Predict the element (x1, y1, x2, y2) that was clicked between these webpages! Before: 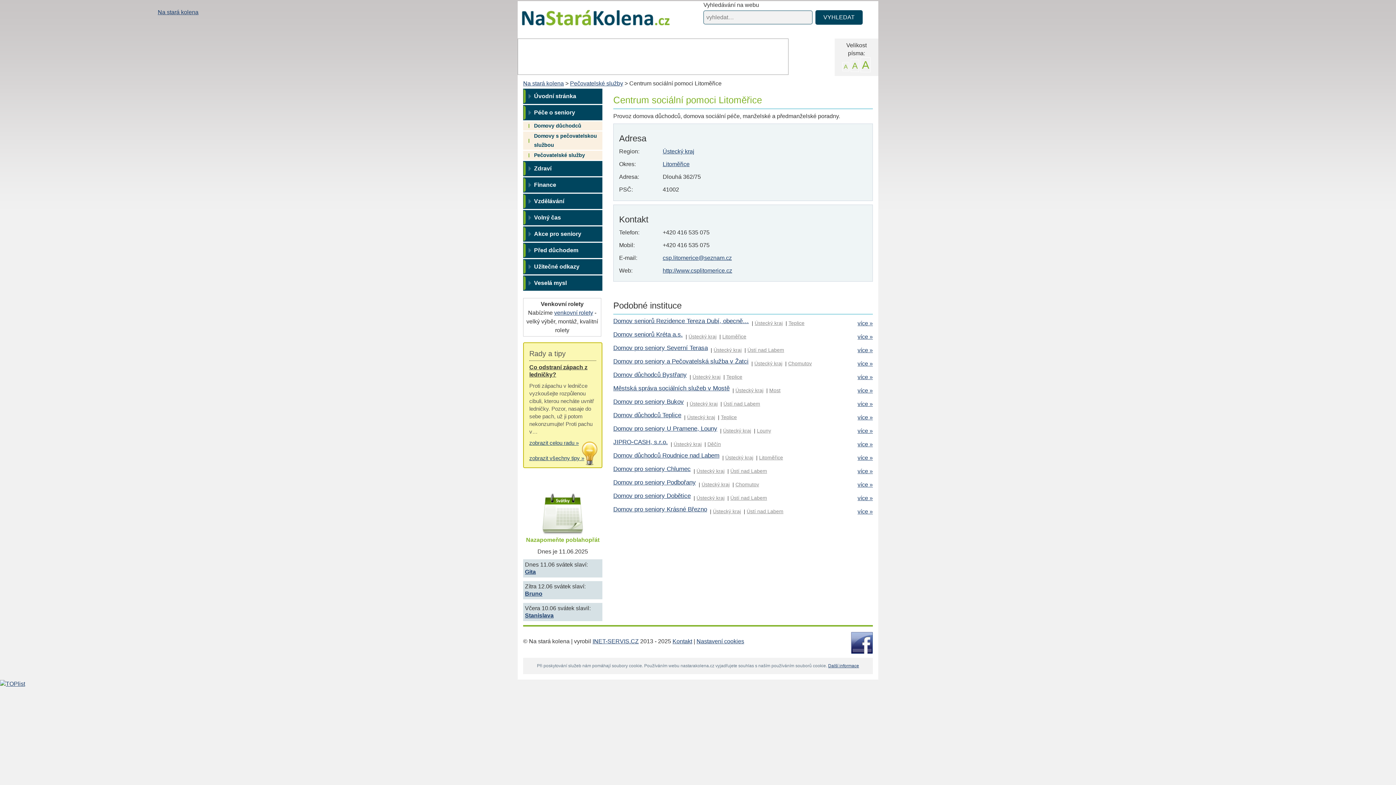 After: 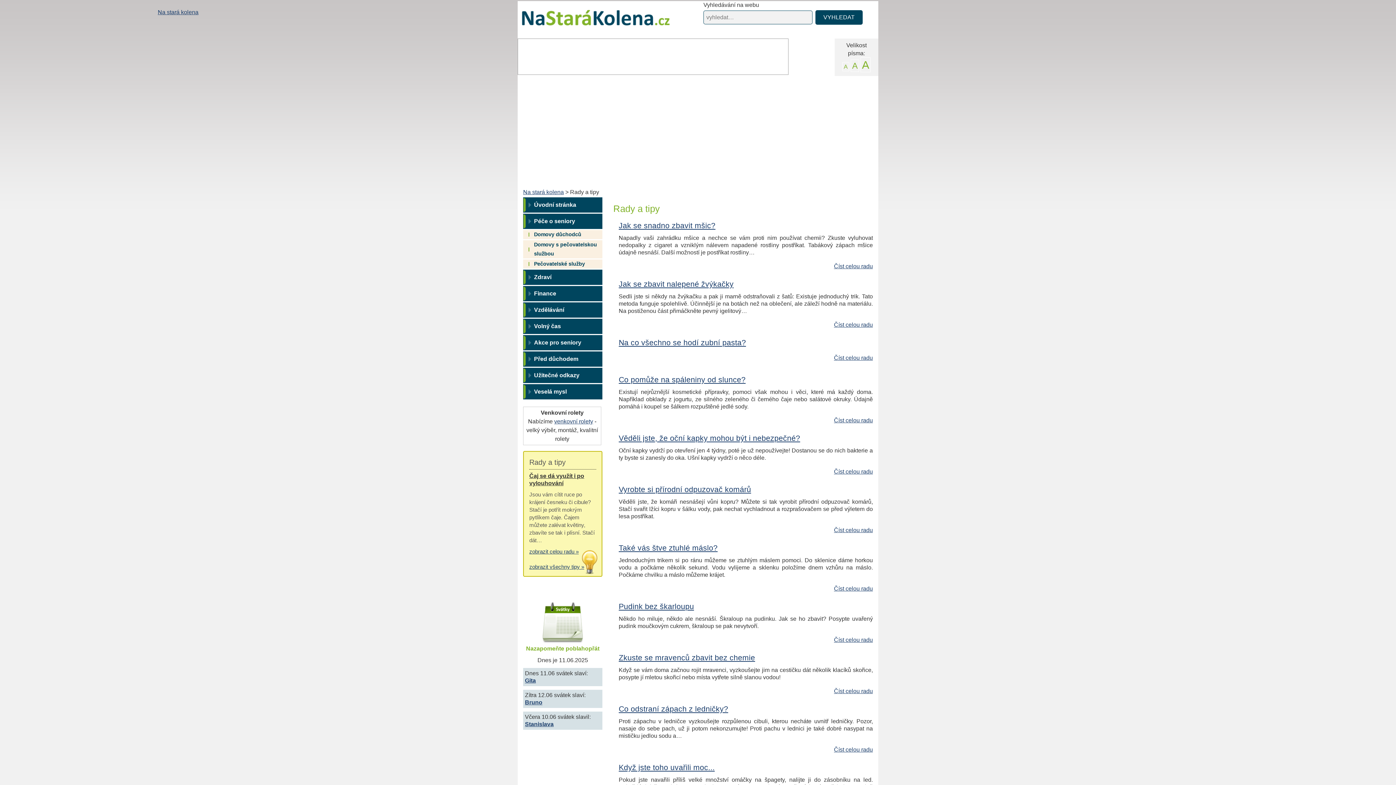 Action: label: zobrazit všechny tipy » bbox: (529, 455, 584, 461)